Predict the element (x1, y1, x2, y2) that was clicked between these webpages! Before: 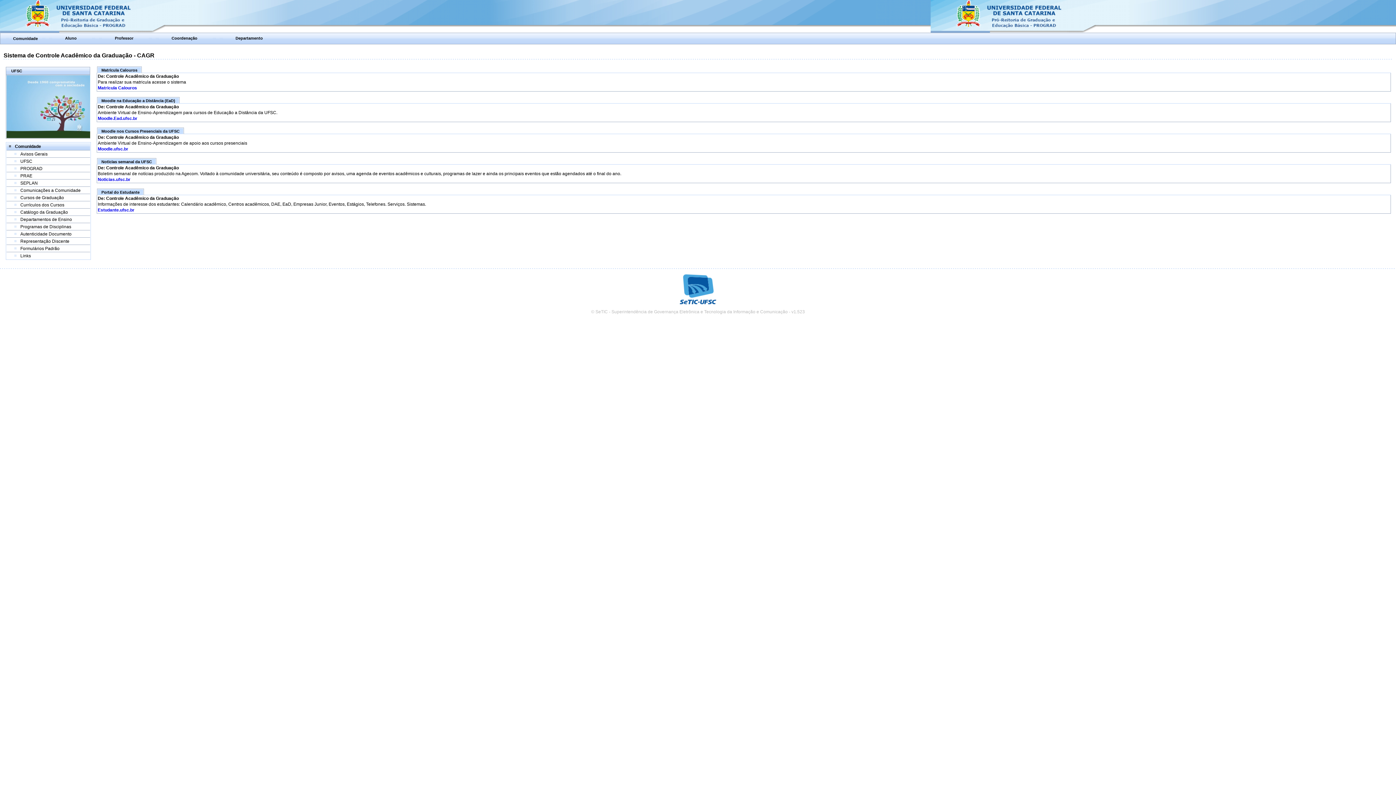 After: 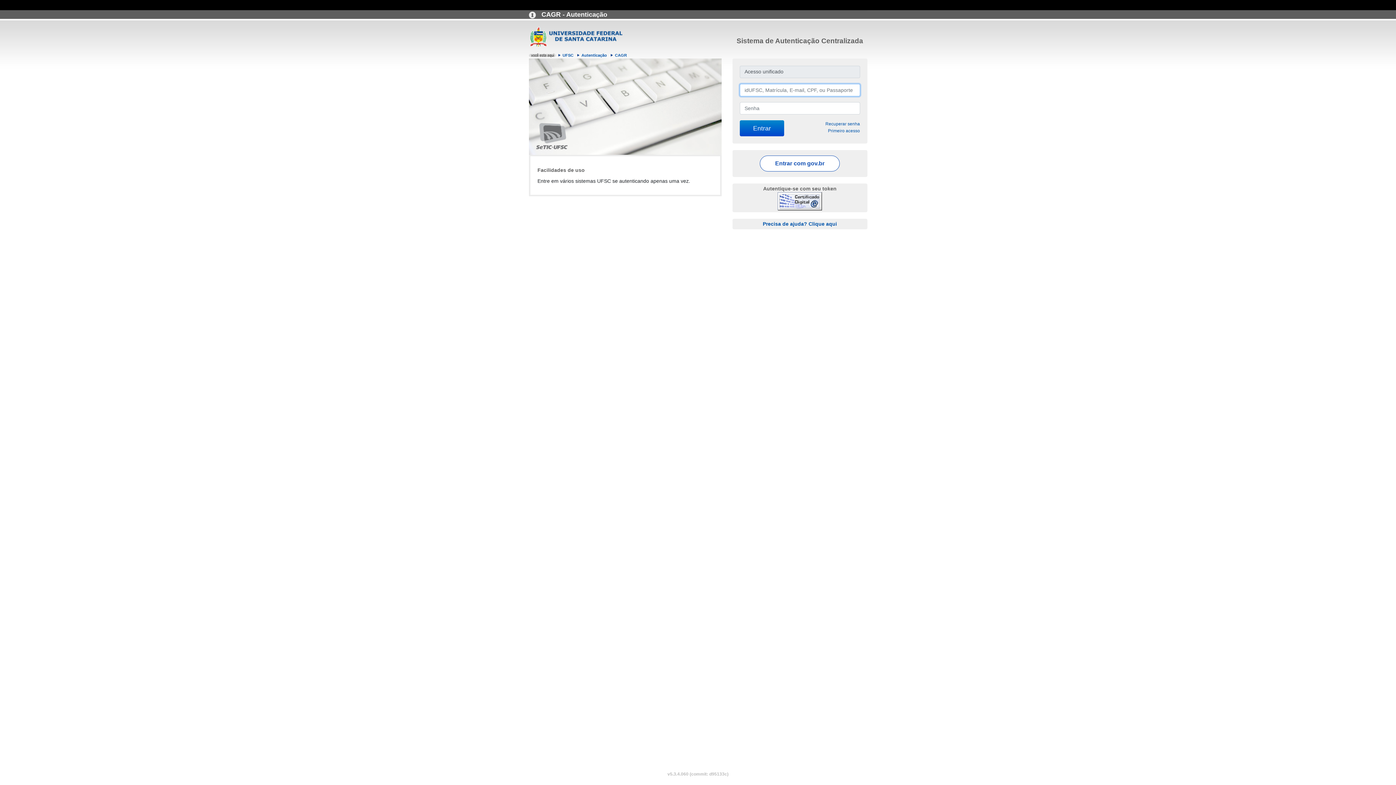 Action: label: Aluno bbox: (65, 35, 76, 40)